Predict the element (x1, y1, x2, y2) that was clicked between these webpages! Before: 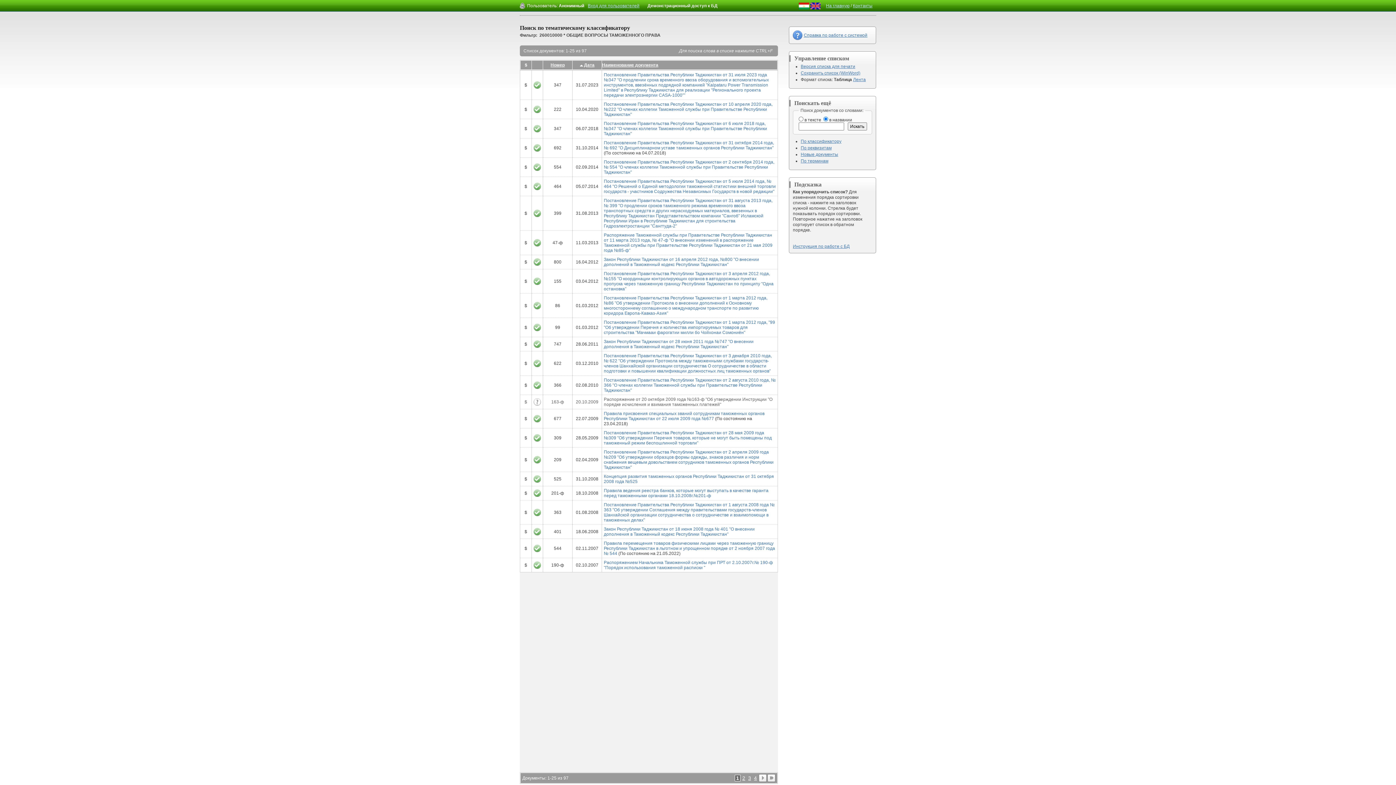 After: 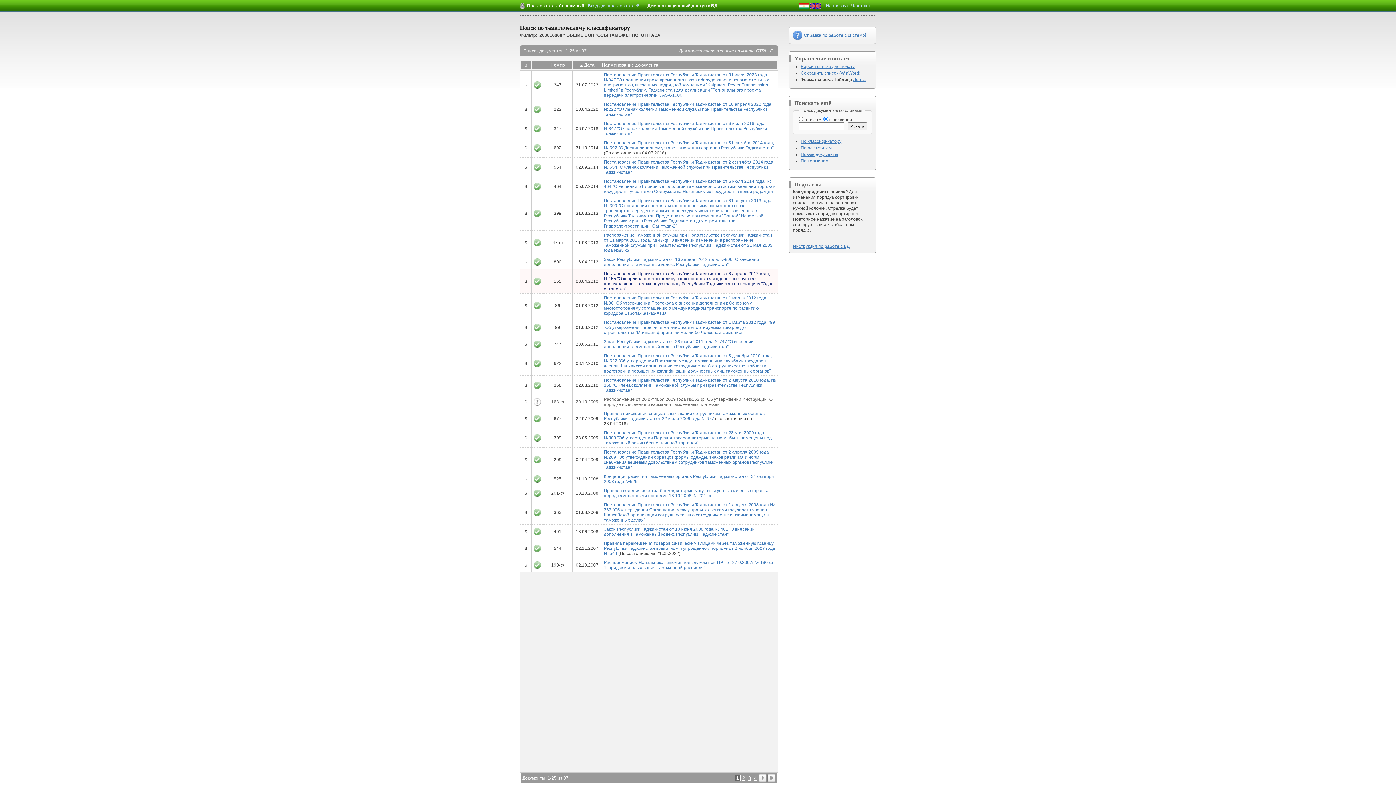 Action: bbox: (604, 271, 773, 291) label: Постановление Правительства Республики Таджикистан от 3 апреля 2012 года, №155 "О координации контролирующих органов в автодорожных пунктах пропуска через таможенную границу Республики Таджикистан по принципу "Одна остановка"